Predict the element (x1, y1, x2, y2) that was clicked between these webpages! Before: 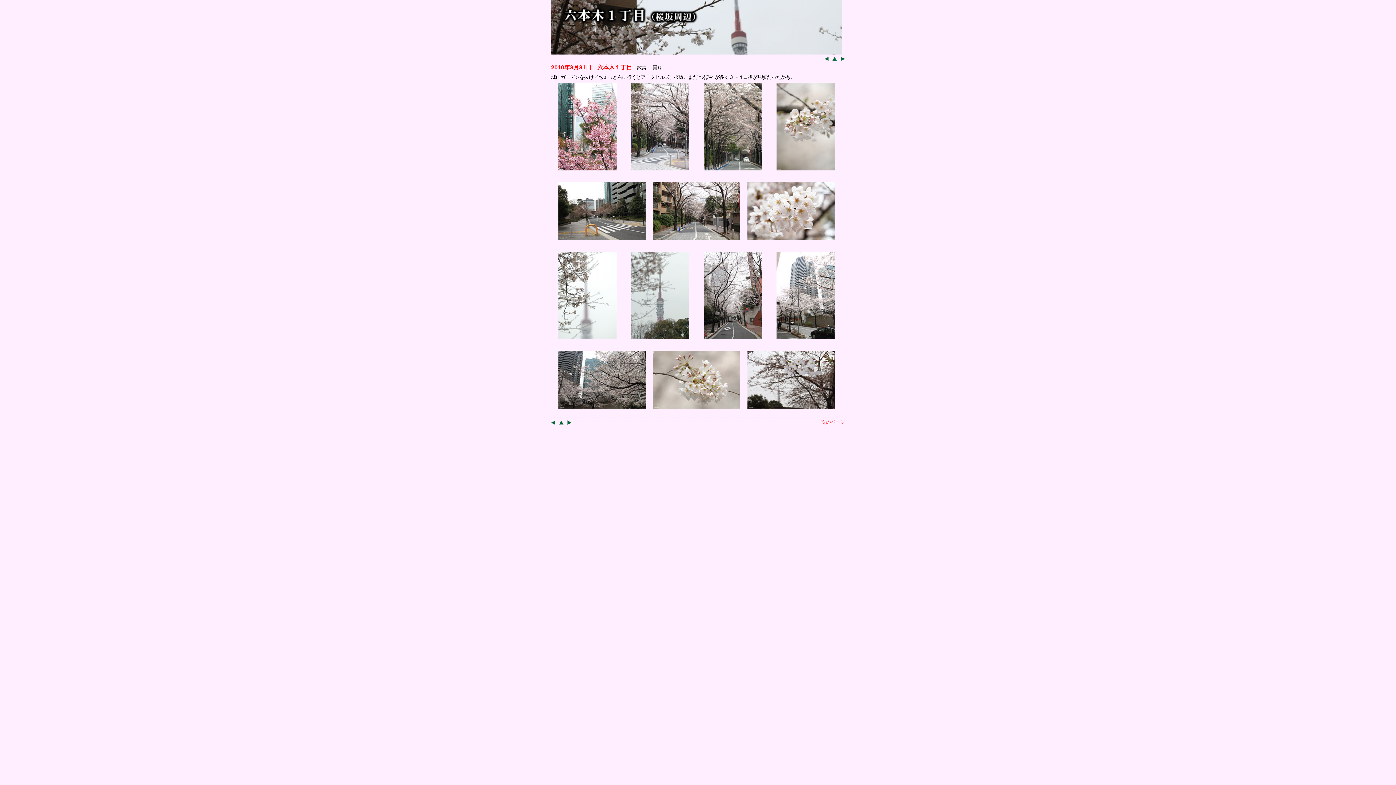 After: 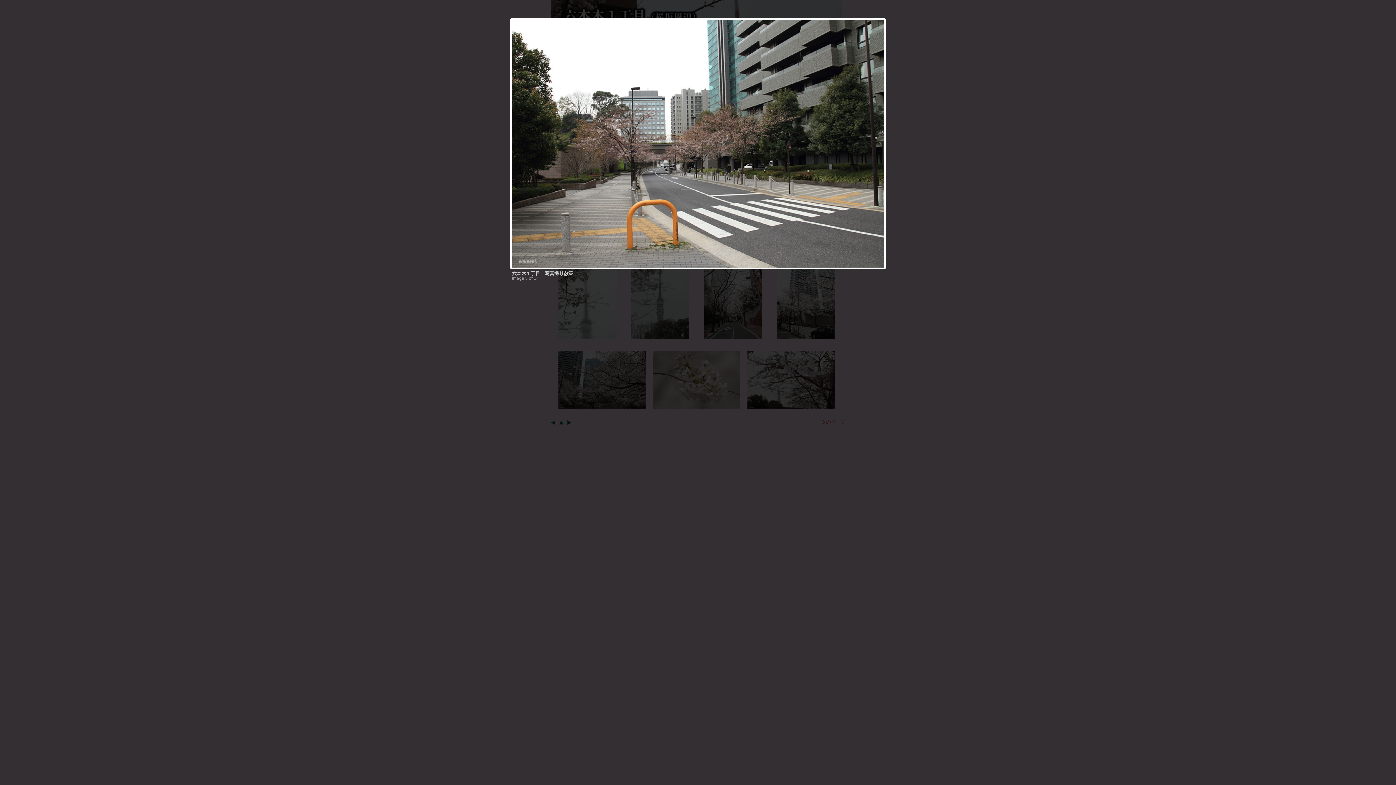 Action: bbox: (558, 234, 645, 240)